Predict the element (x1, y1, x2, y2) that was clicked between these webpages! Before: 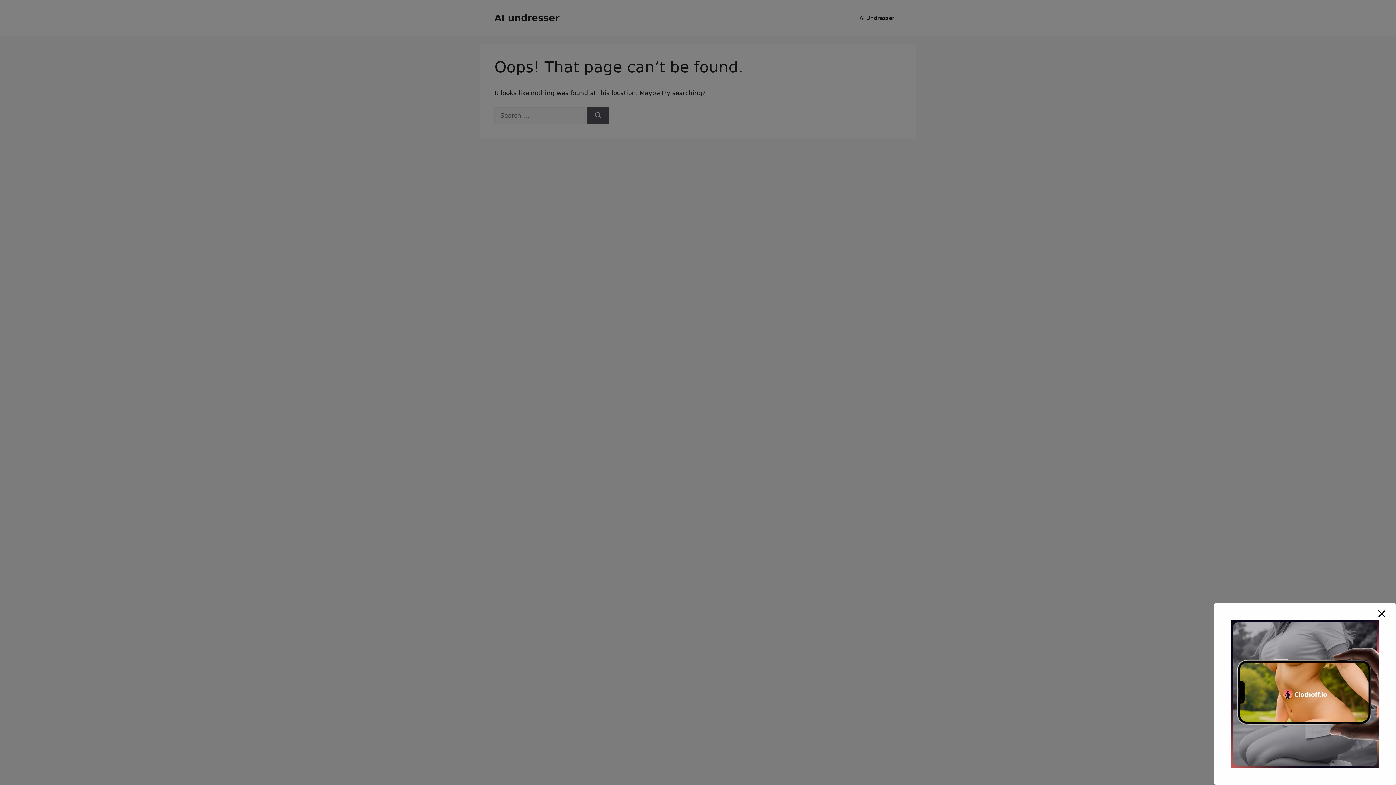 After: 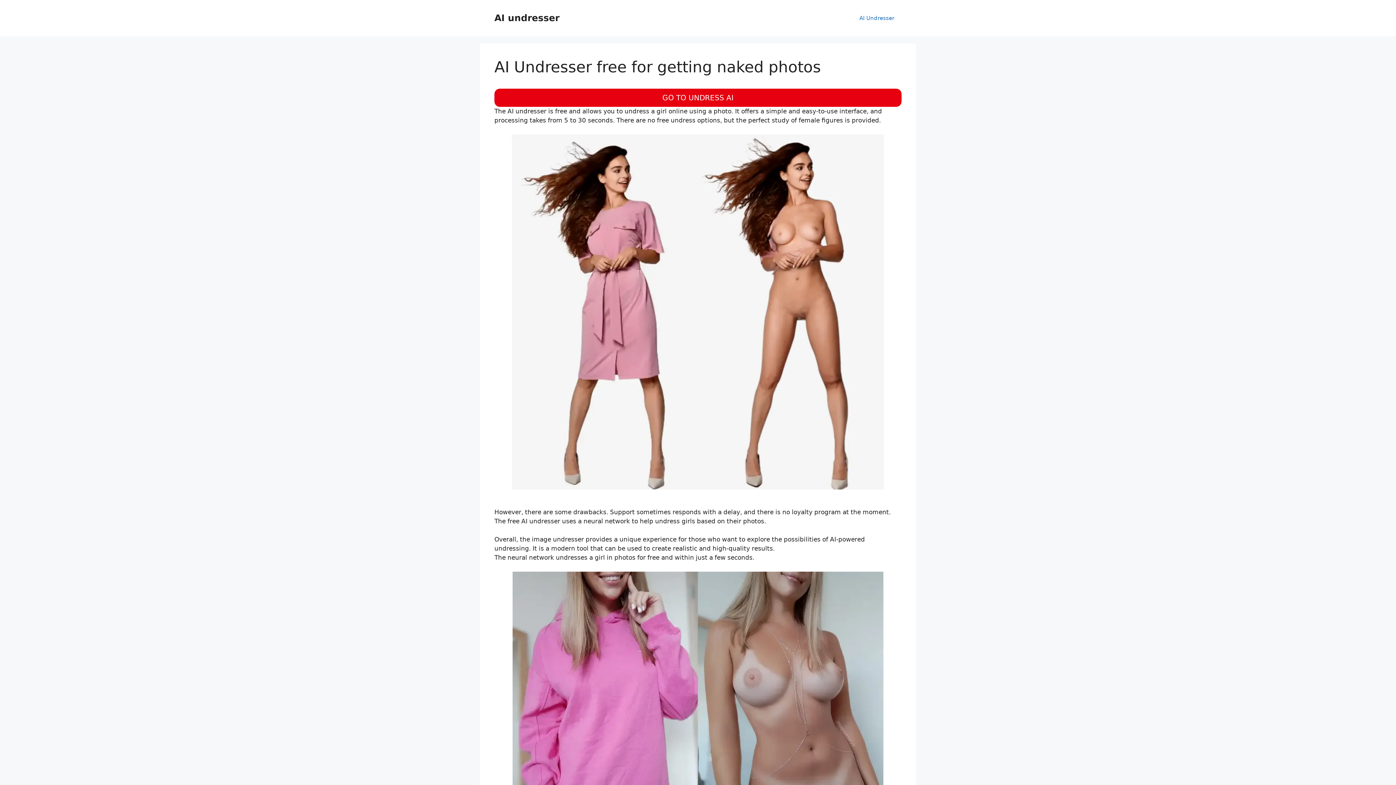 Action: label: AI undresser bbox: (494, 12, 559, 23)